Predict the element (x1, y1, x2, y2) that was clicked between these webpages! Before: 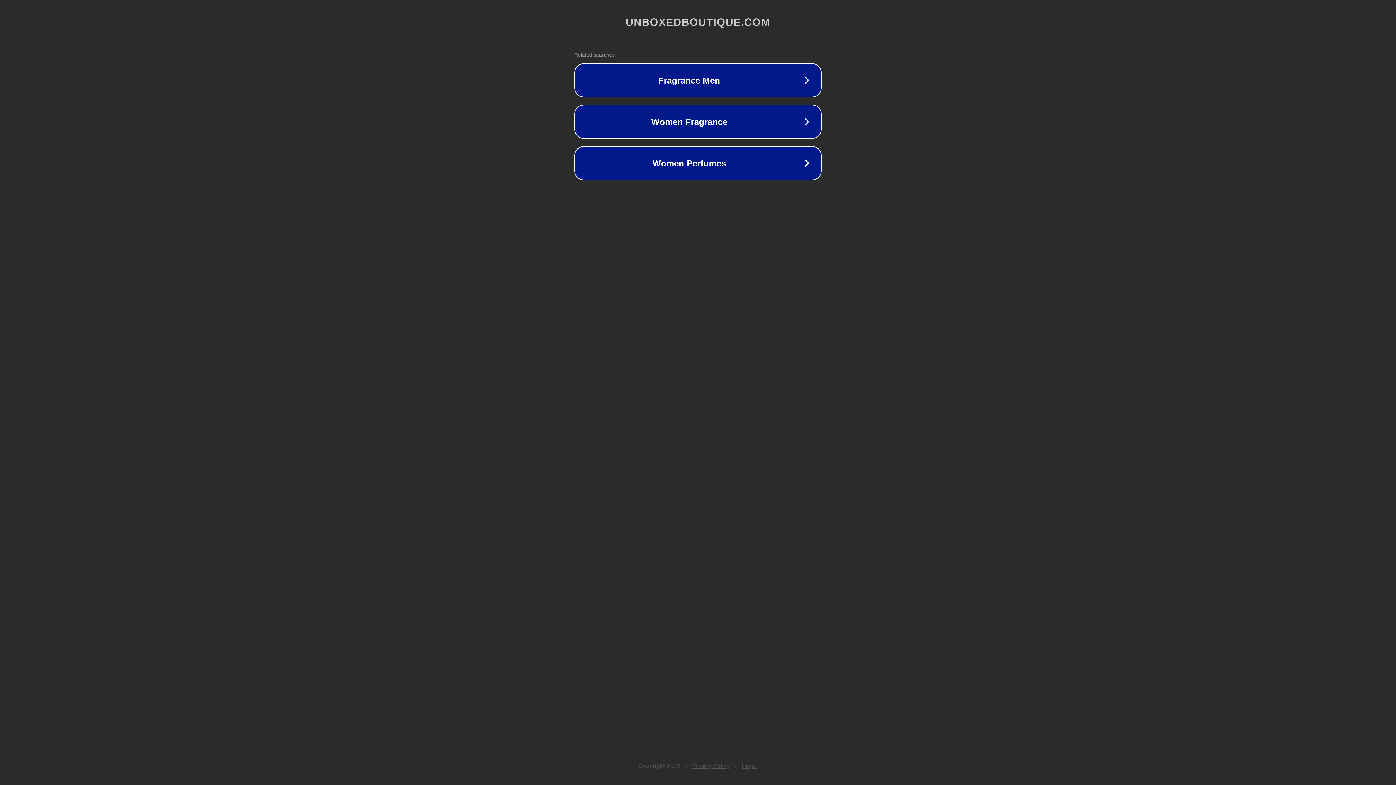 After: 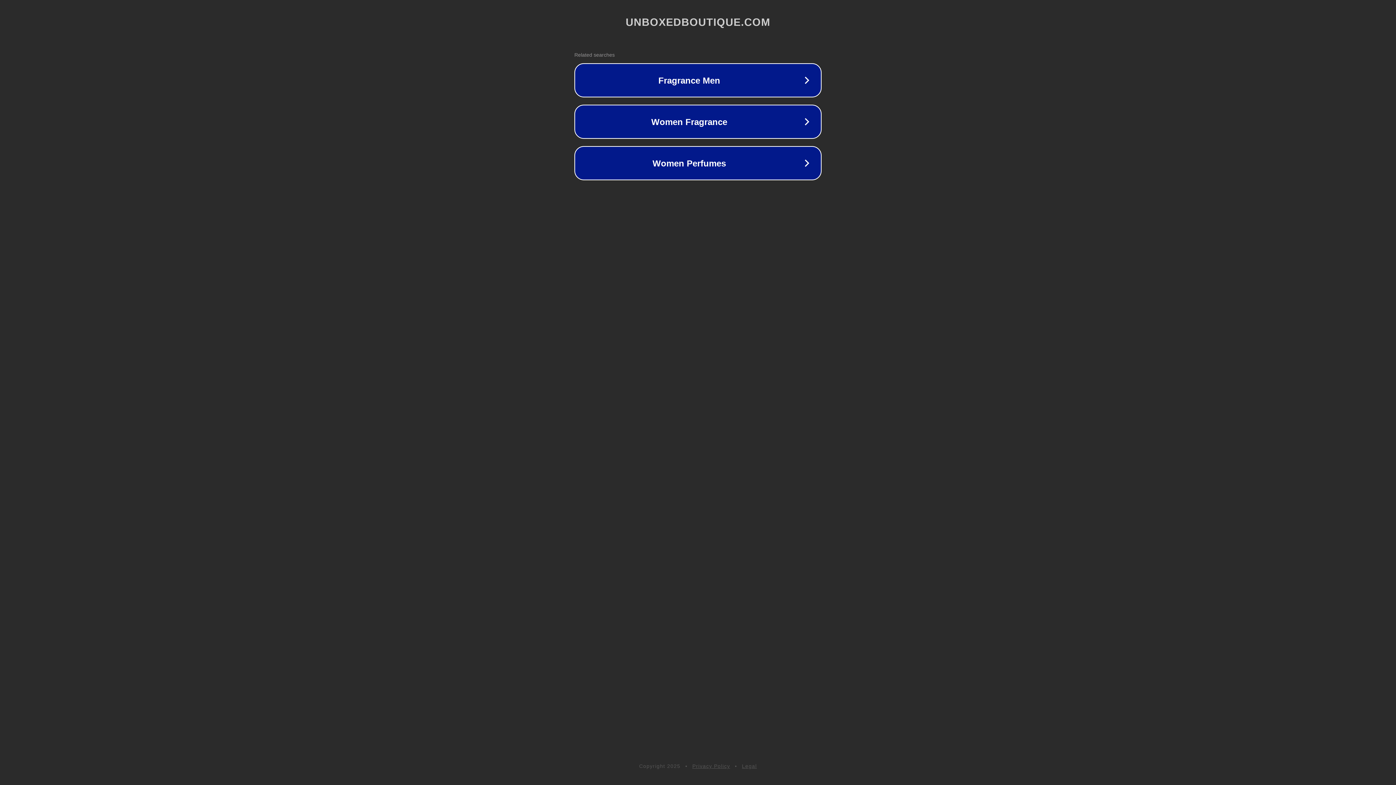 Action: label: Privacy Policy bbox: (692, 763, 730, 769)